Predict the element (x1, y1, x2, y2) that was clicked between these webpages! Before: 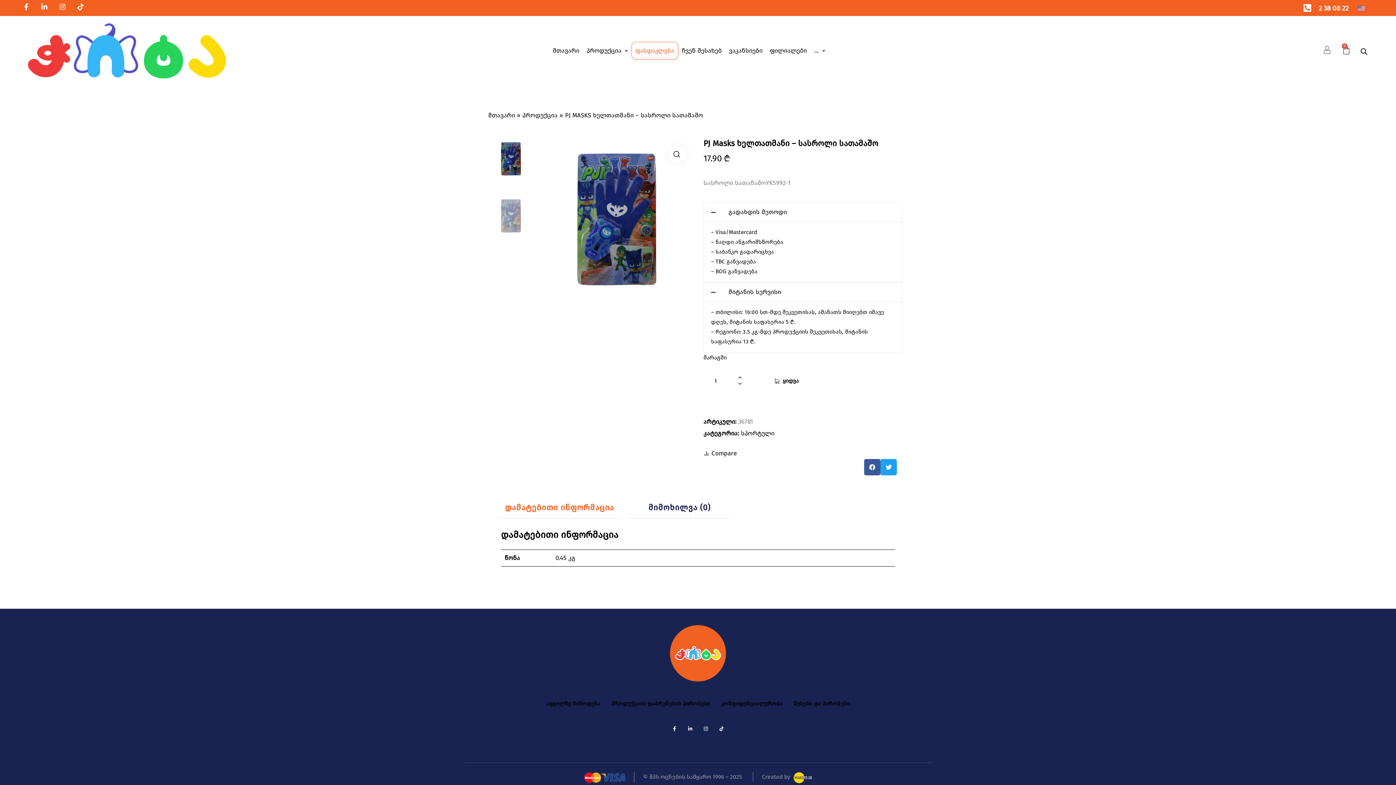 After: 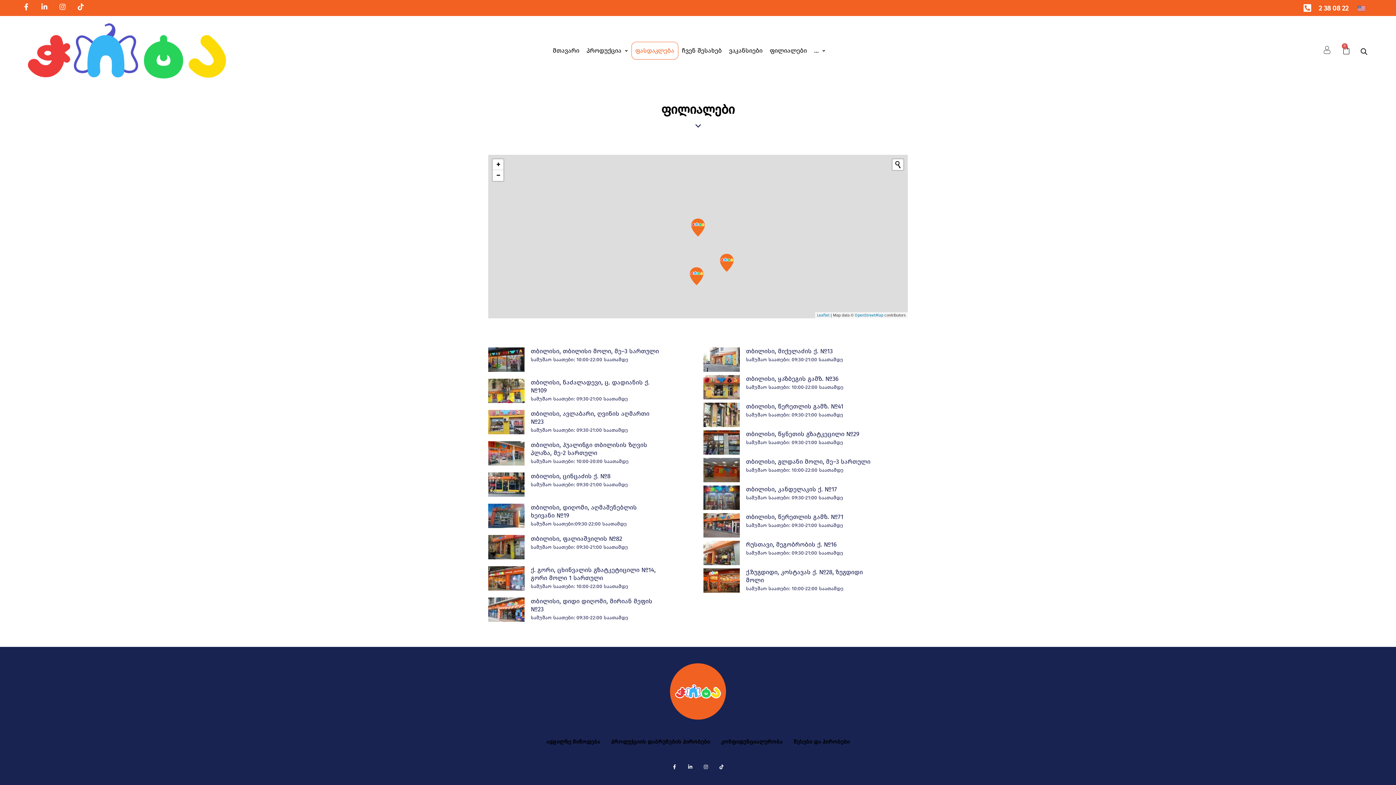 Action: label: ფილიალები bbox: (766, 41, 810, 59)